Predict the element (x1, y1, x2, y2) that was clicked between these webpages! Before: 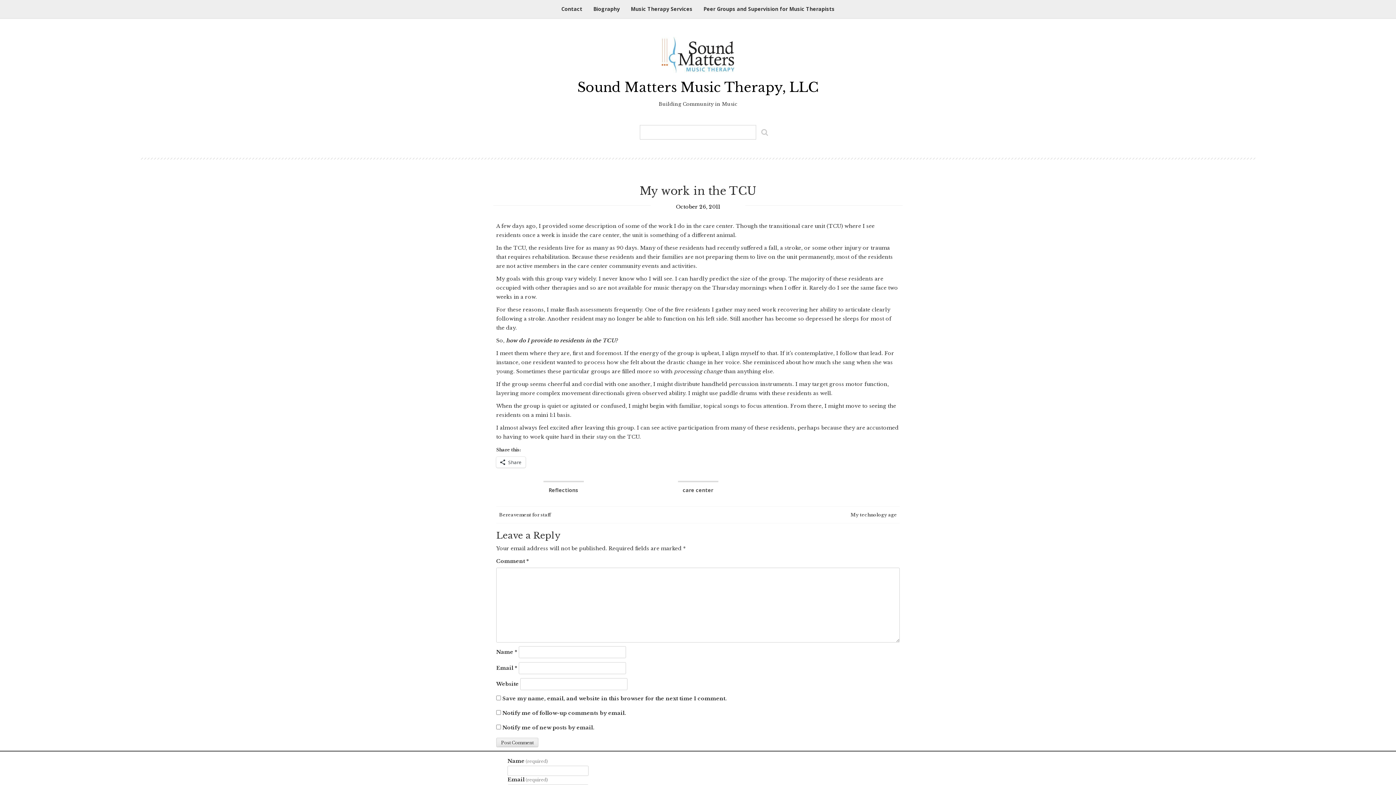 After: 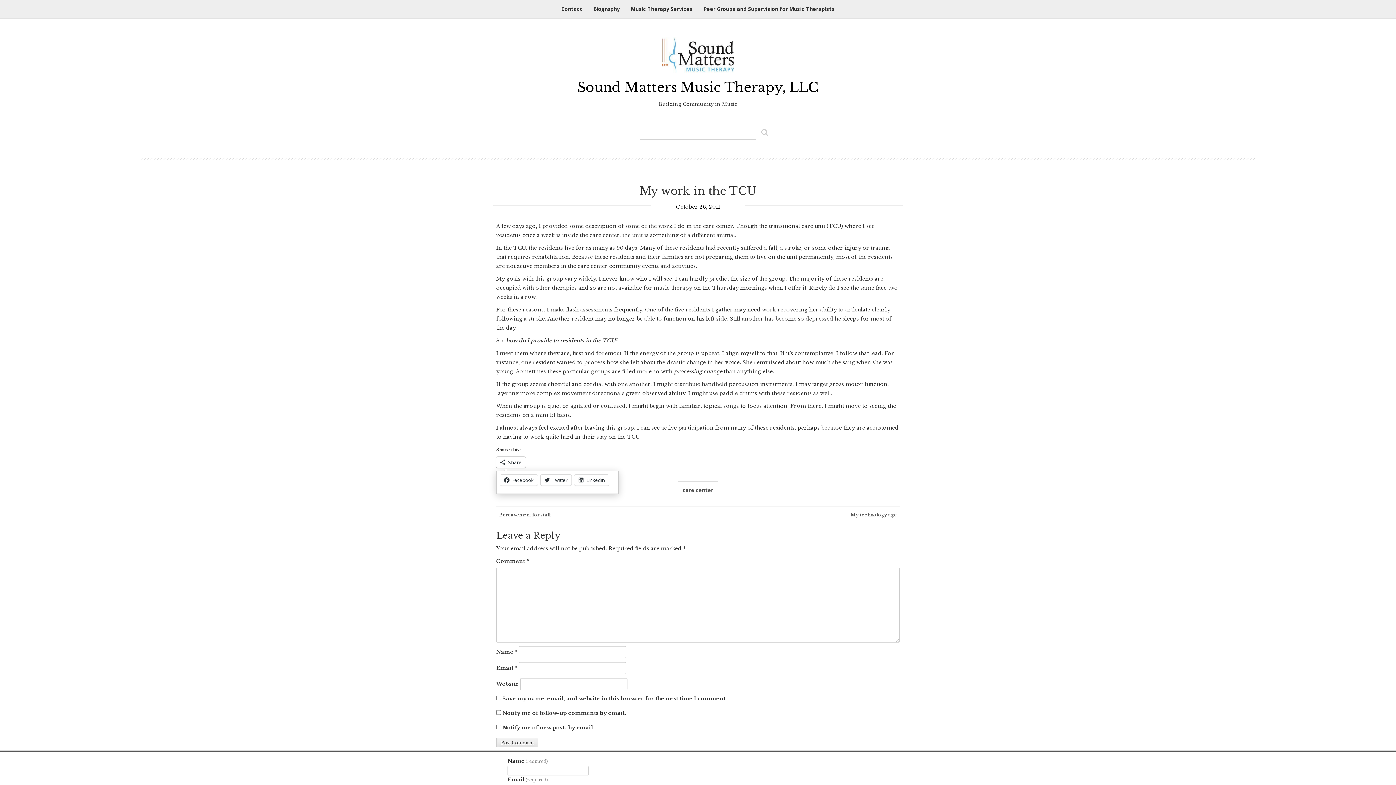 Action: bbox: (496, 456, 525, 467) label: Share